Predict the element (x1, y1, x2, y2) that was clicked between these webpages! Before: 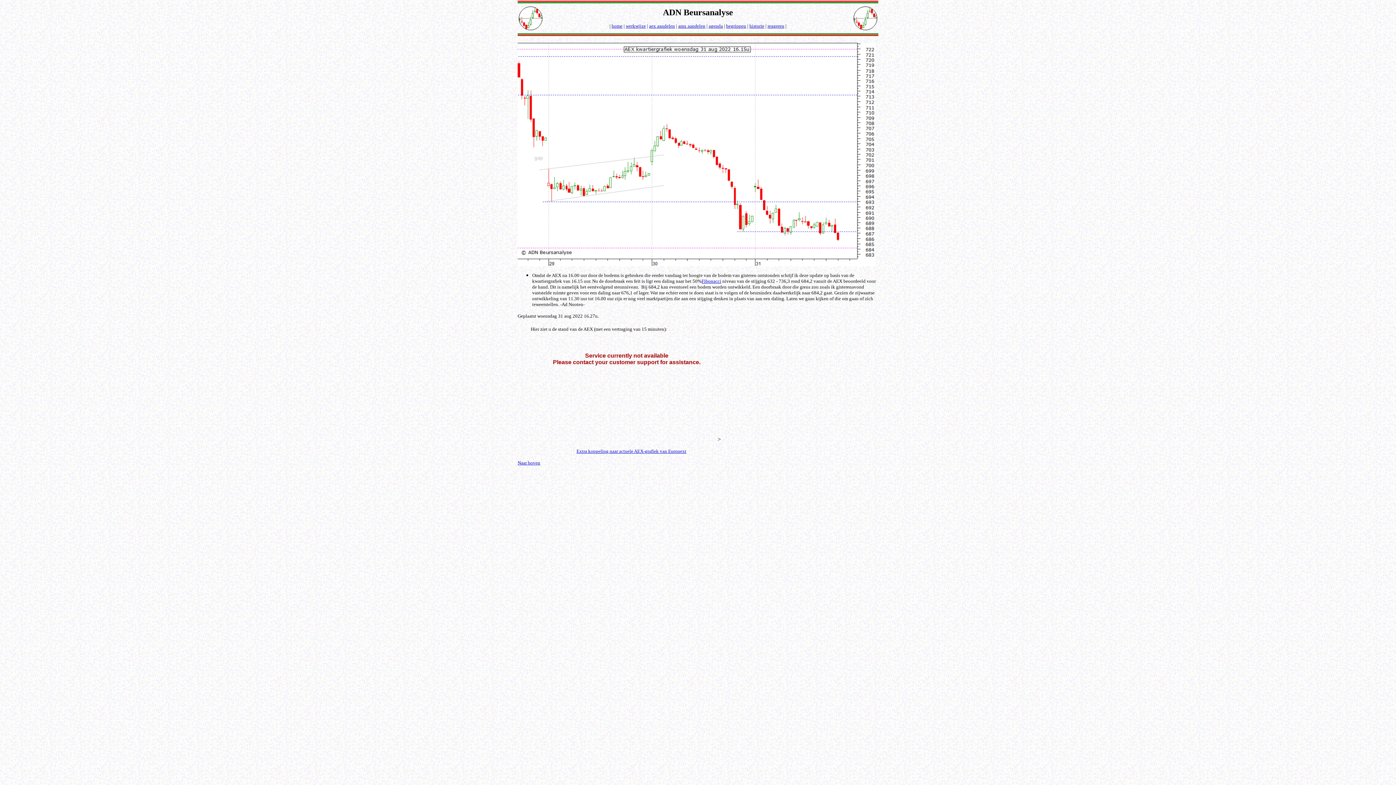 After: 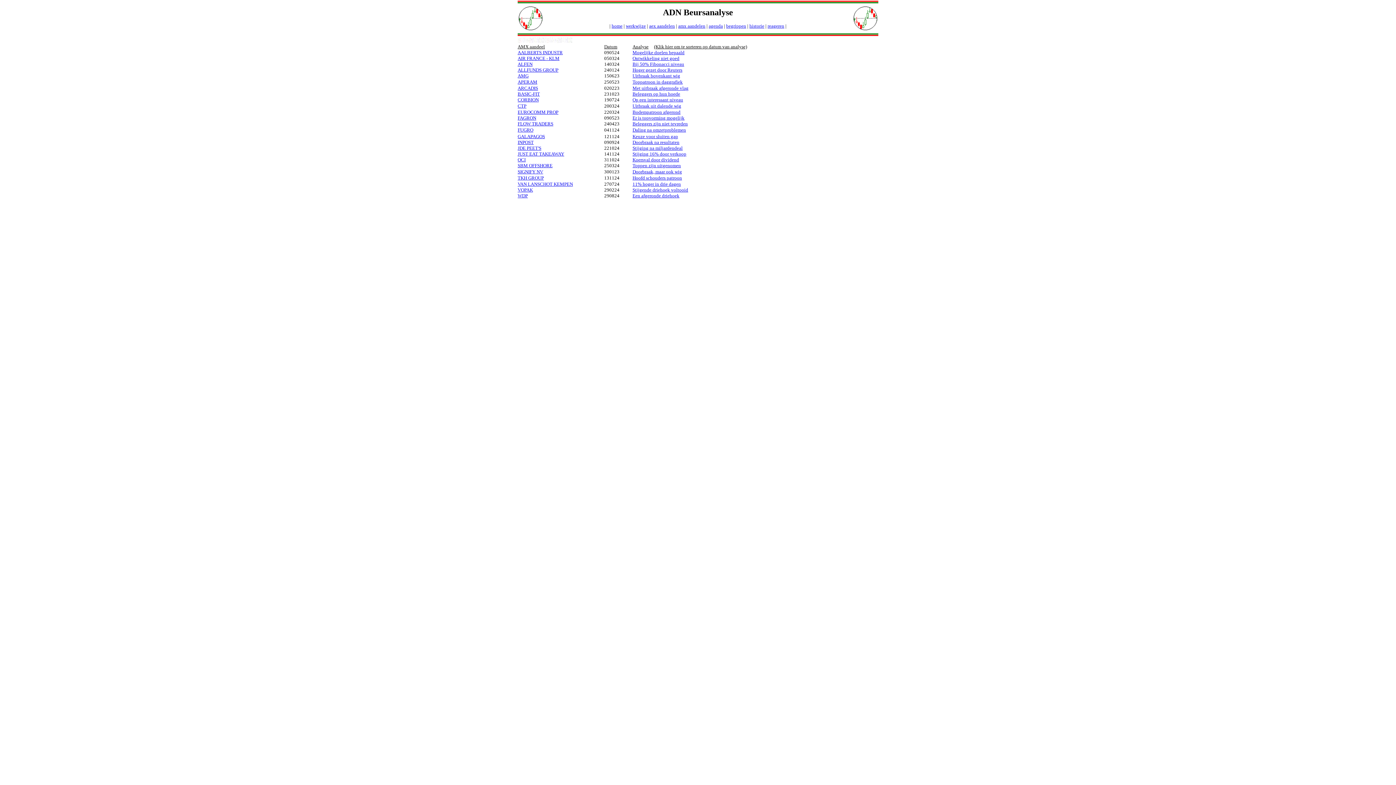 Action: label: amx aandelen bbox: (678, 23, 705, 28)